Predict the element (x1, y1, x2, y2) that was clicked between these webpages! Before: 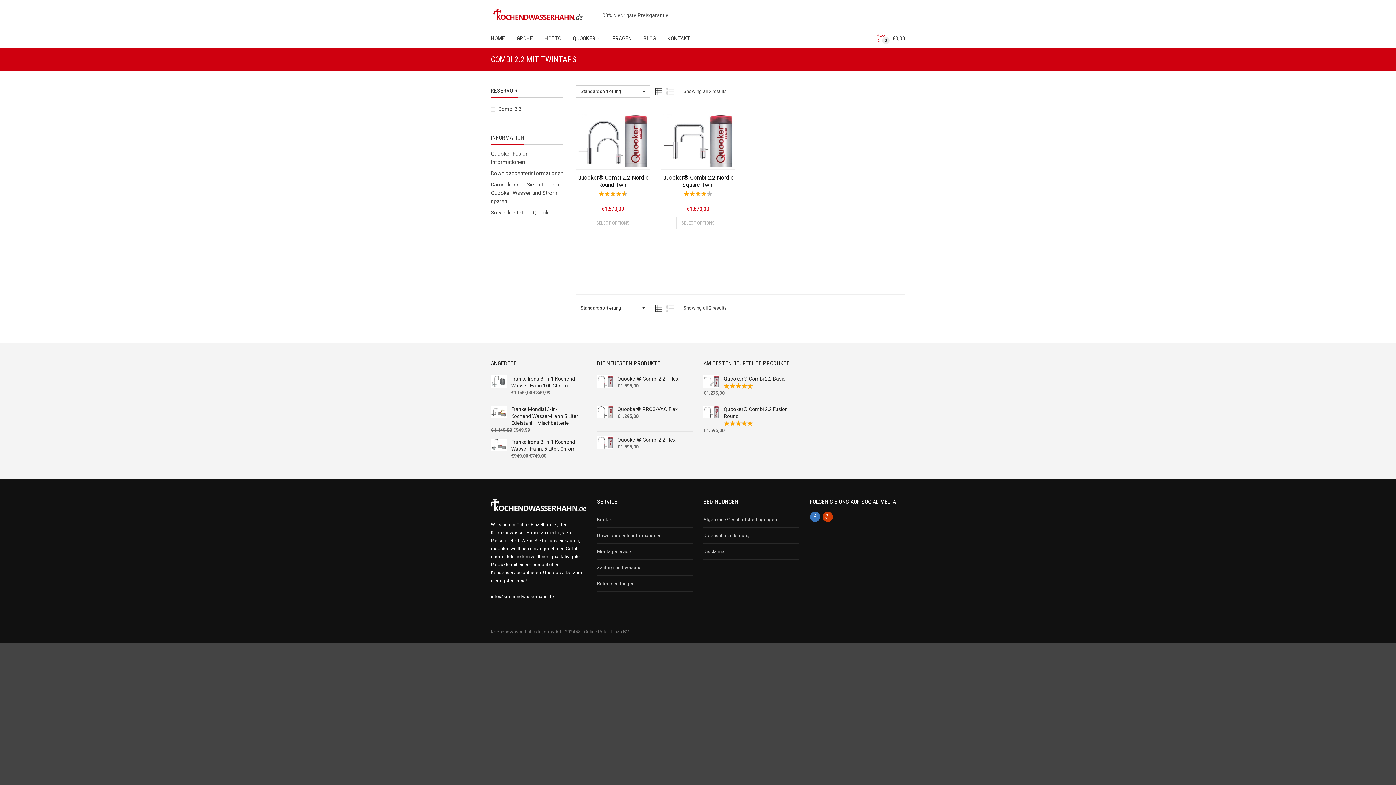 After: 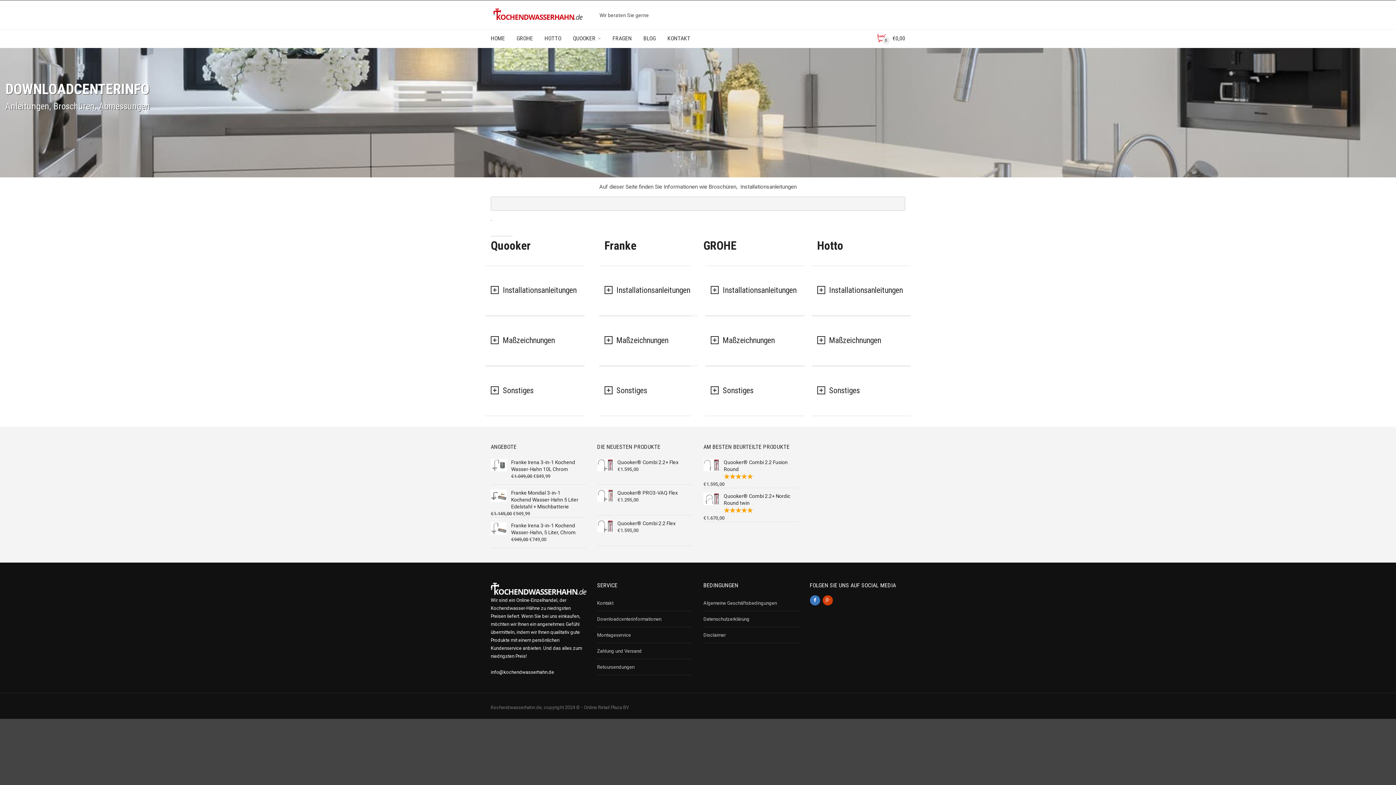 Action: label: Downloadcenterinformationen bbox: (490, 168, 563, 179)